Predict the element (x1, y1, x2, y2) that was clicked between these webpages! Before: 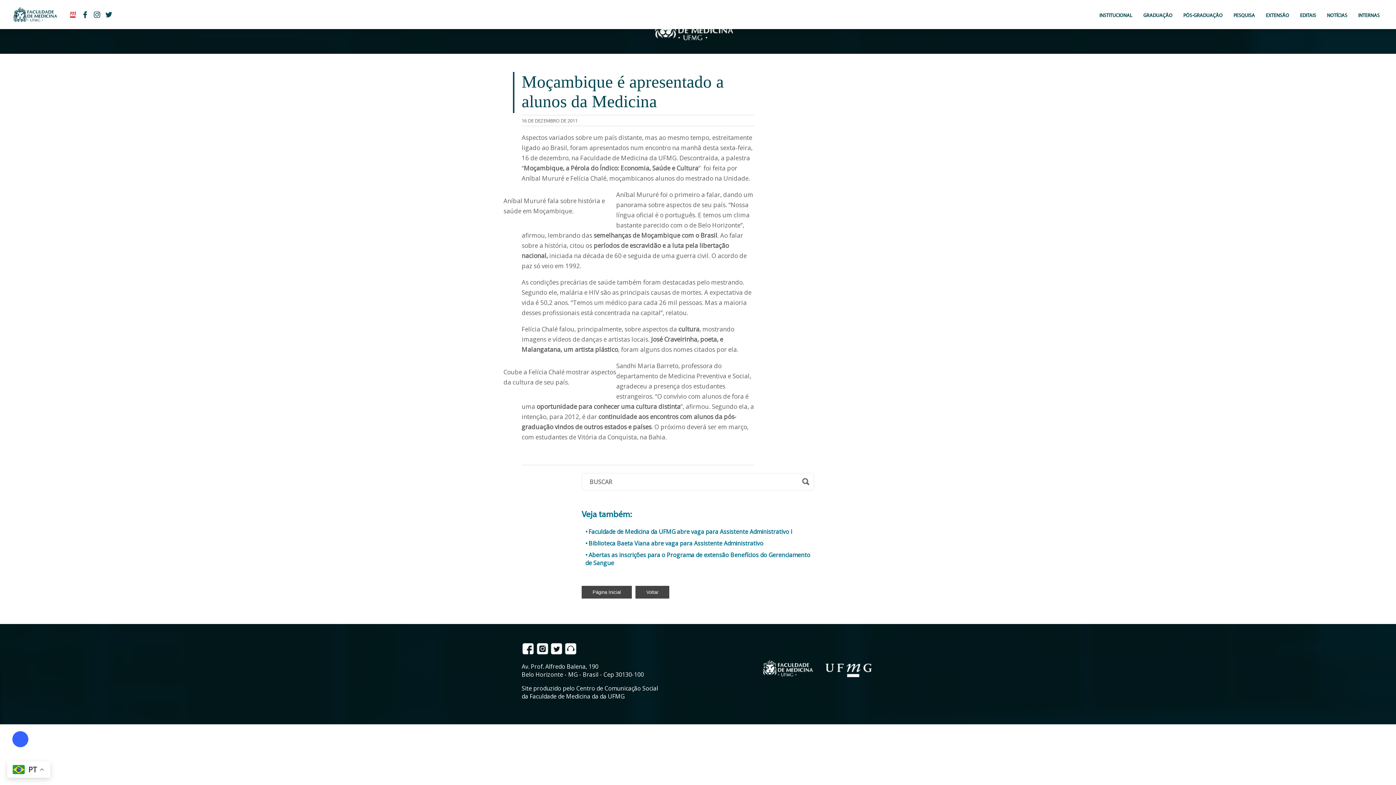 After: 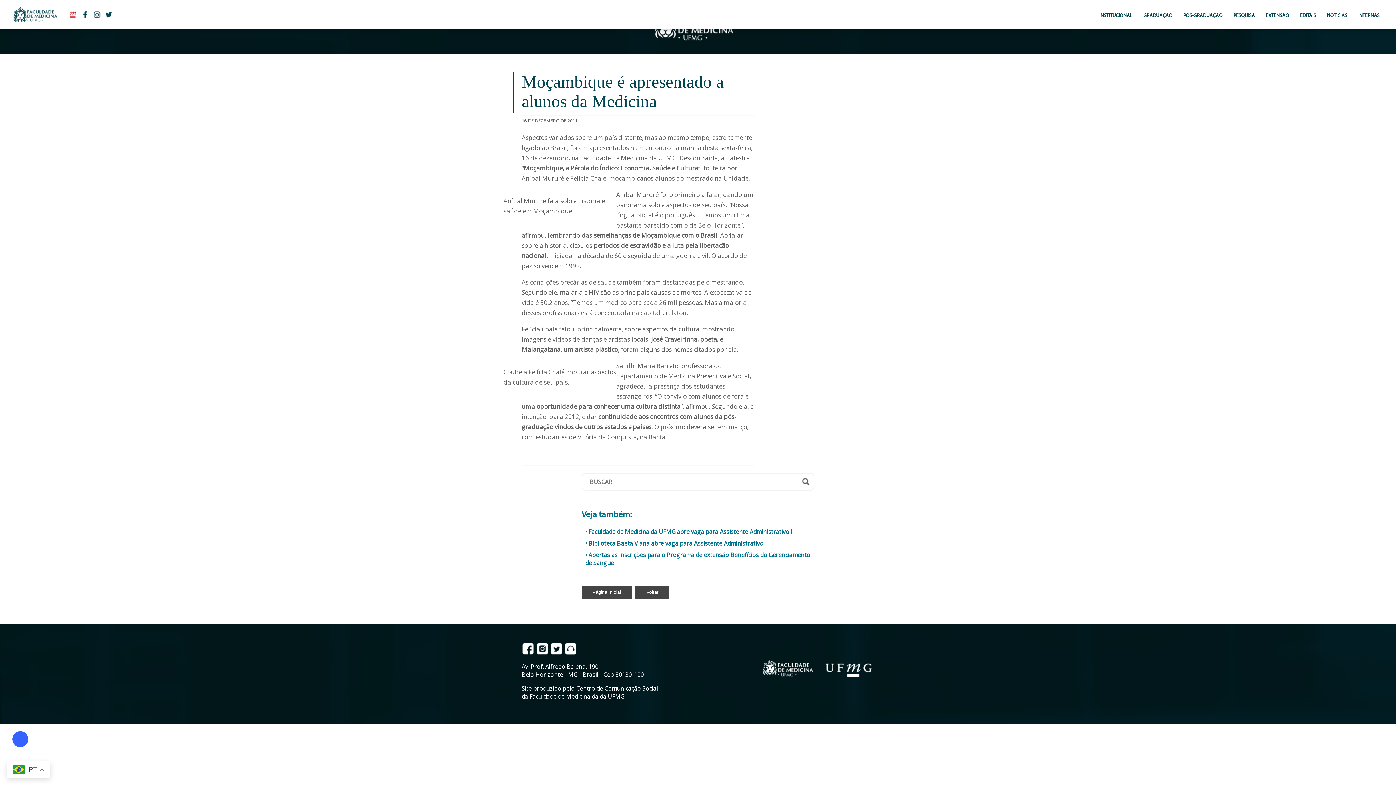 Action: bbox: (521, 649, 536, 657) label:  